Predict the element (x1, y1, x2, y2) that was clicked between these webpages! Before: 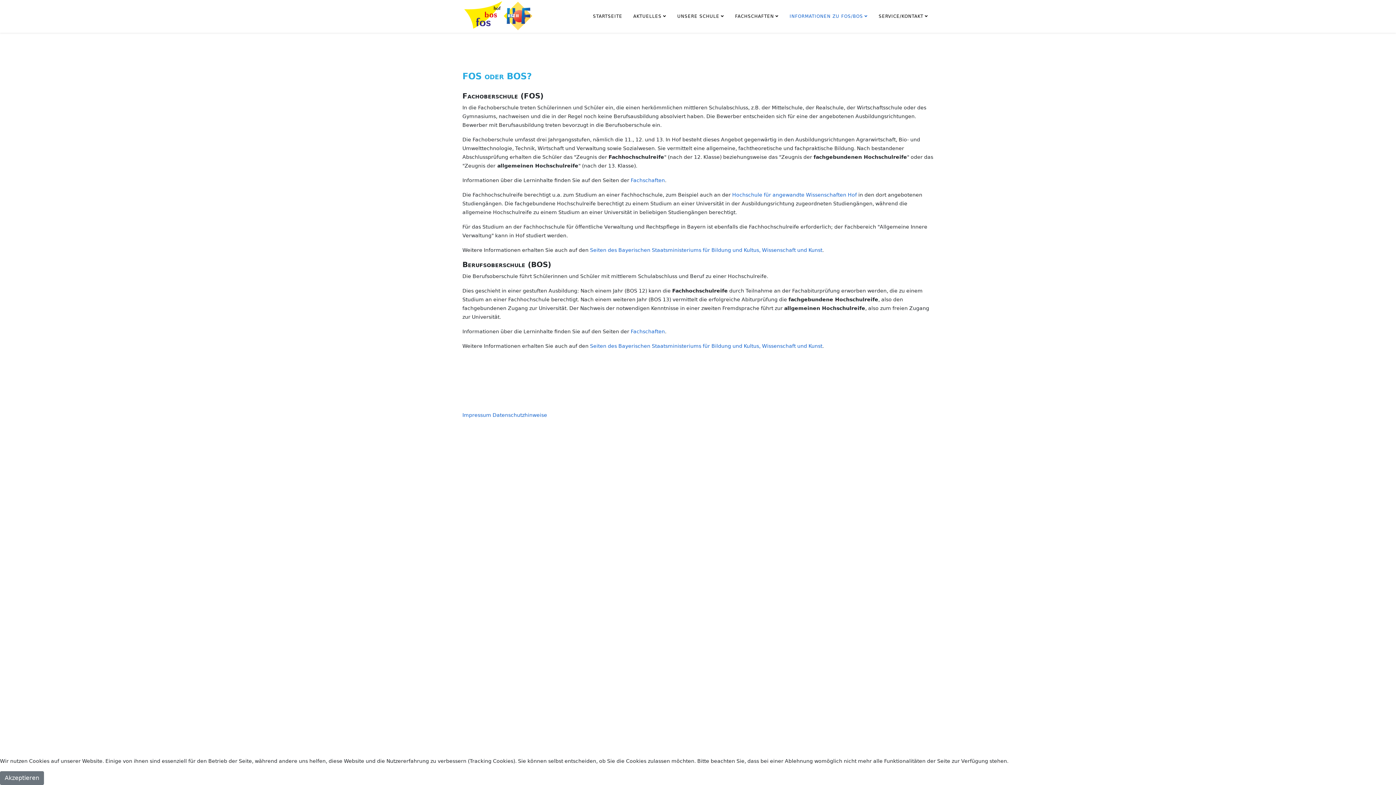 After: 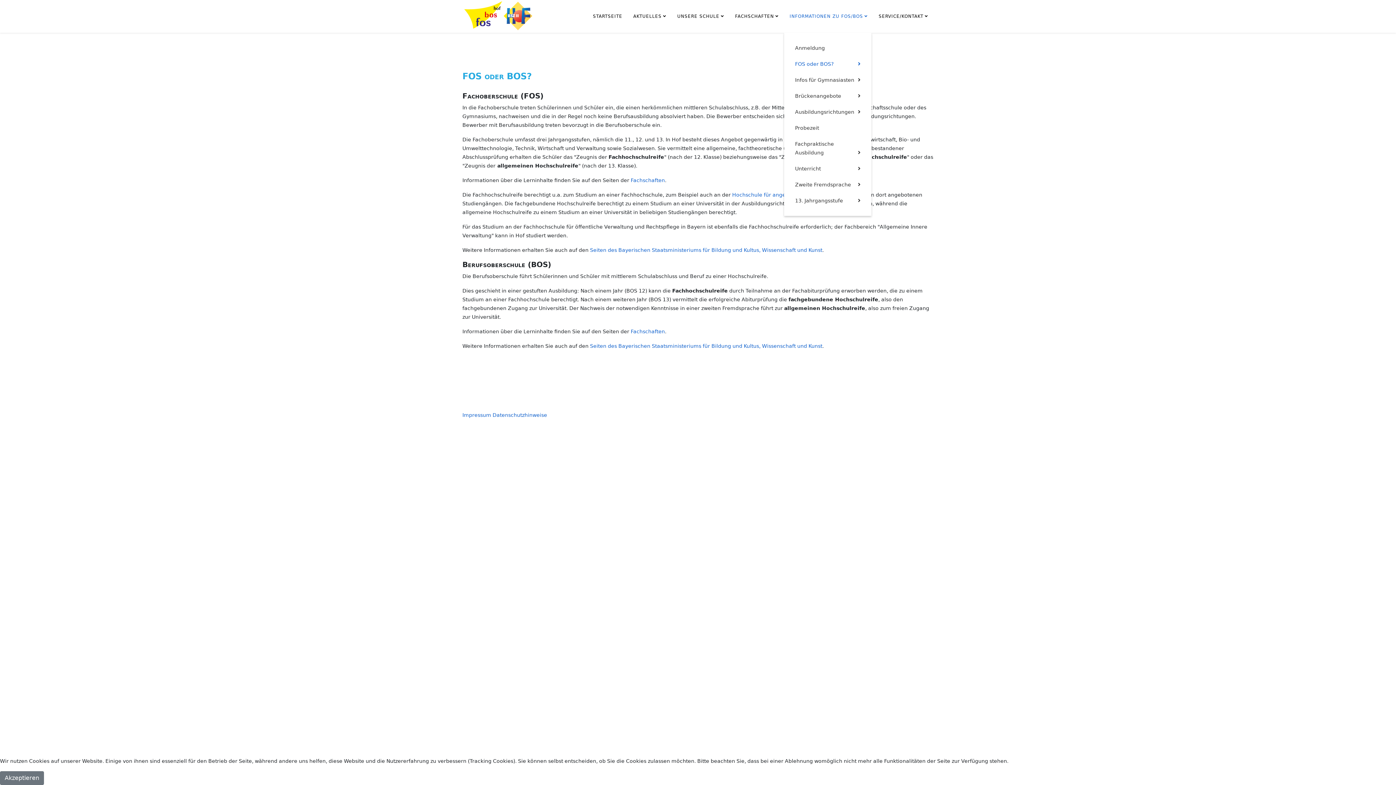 Action: label: INFORMATIONEN ZU FOS/BOS bbox: (784, 0, 873, 32)